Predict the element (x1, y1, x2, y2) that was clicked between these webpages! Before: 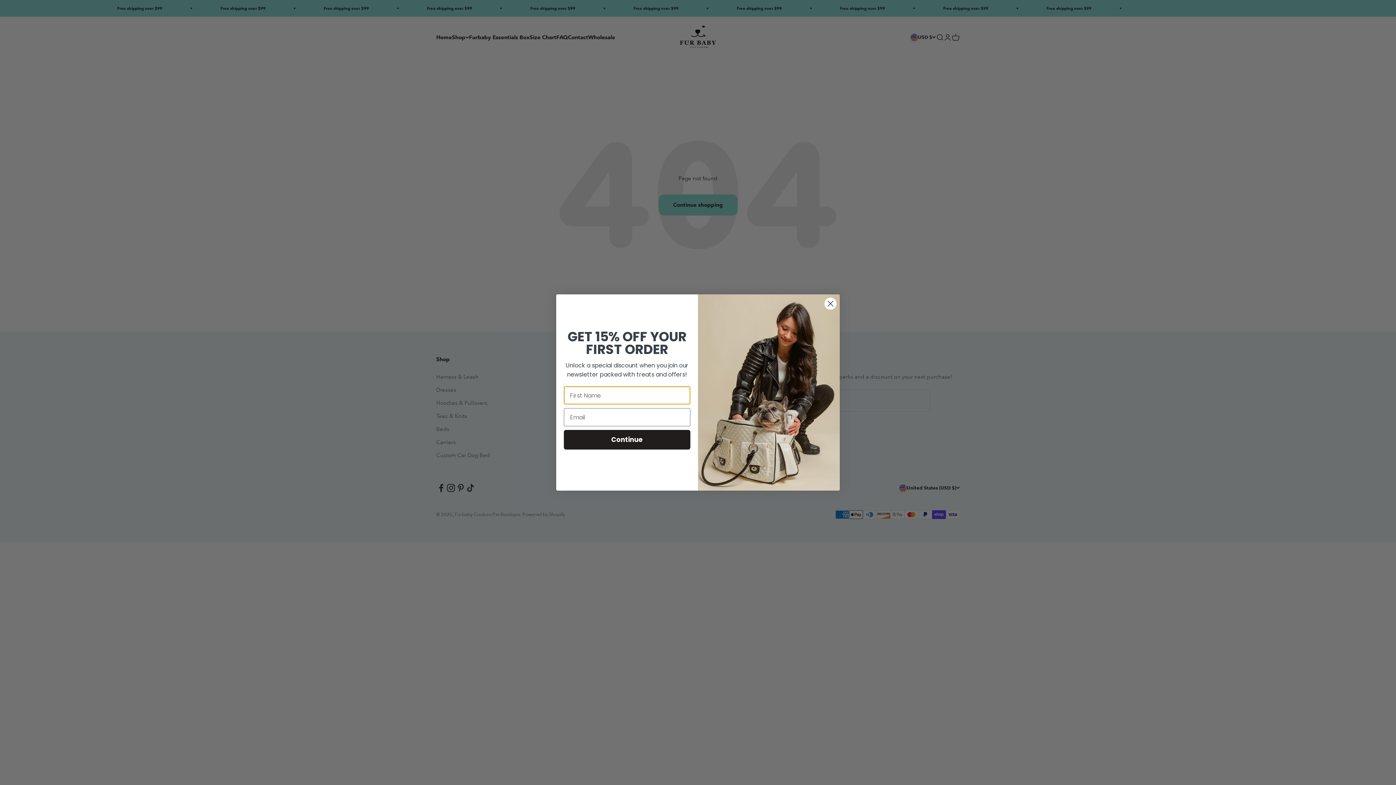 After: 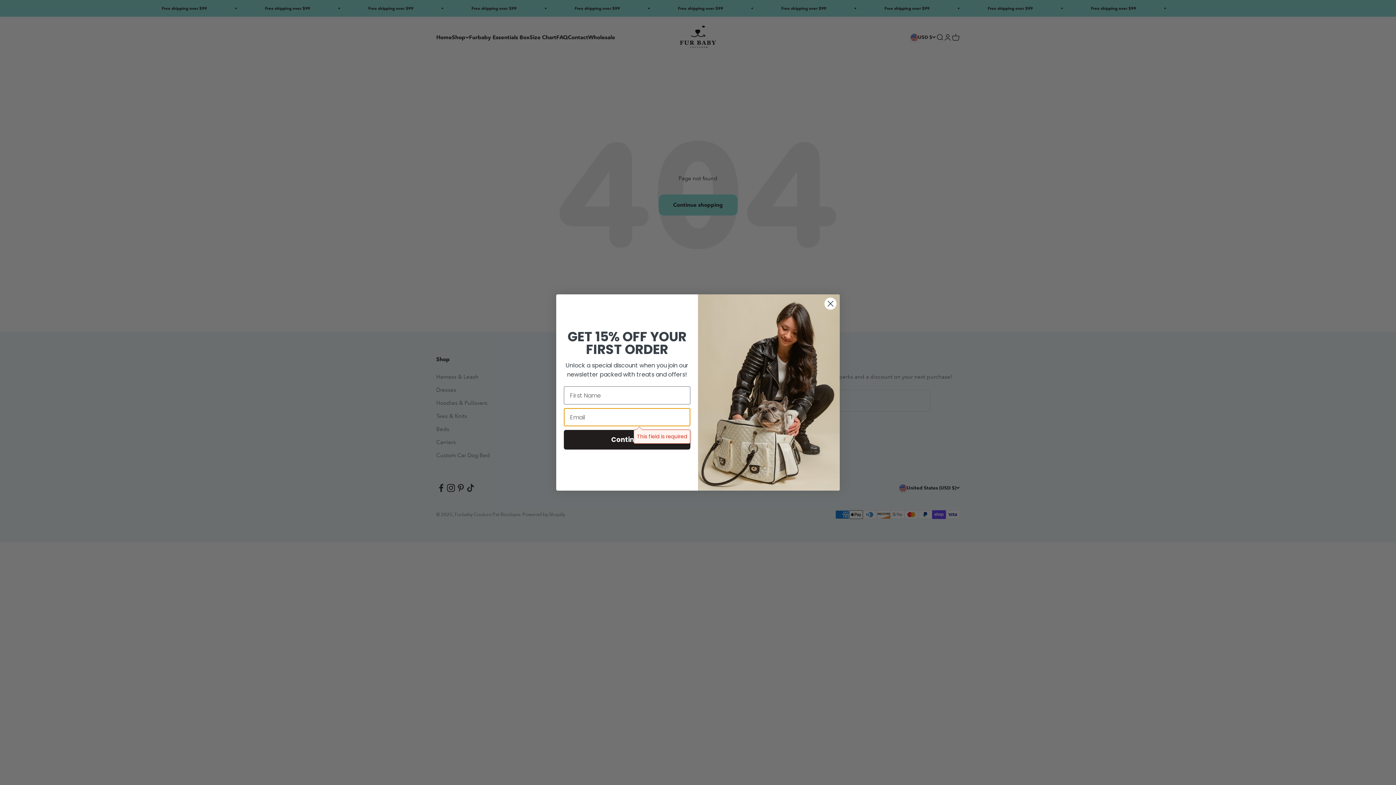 Action: bbox: (564, 430, 690, 449) label: Continue